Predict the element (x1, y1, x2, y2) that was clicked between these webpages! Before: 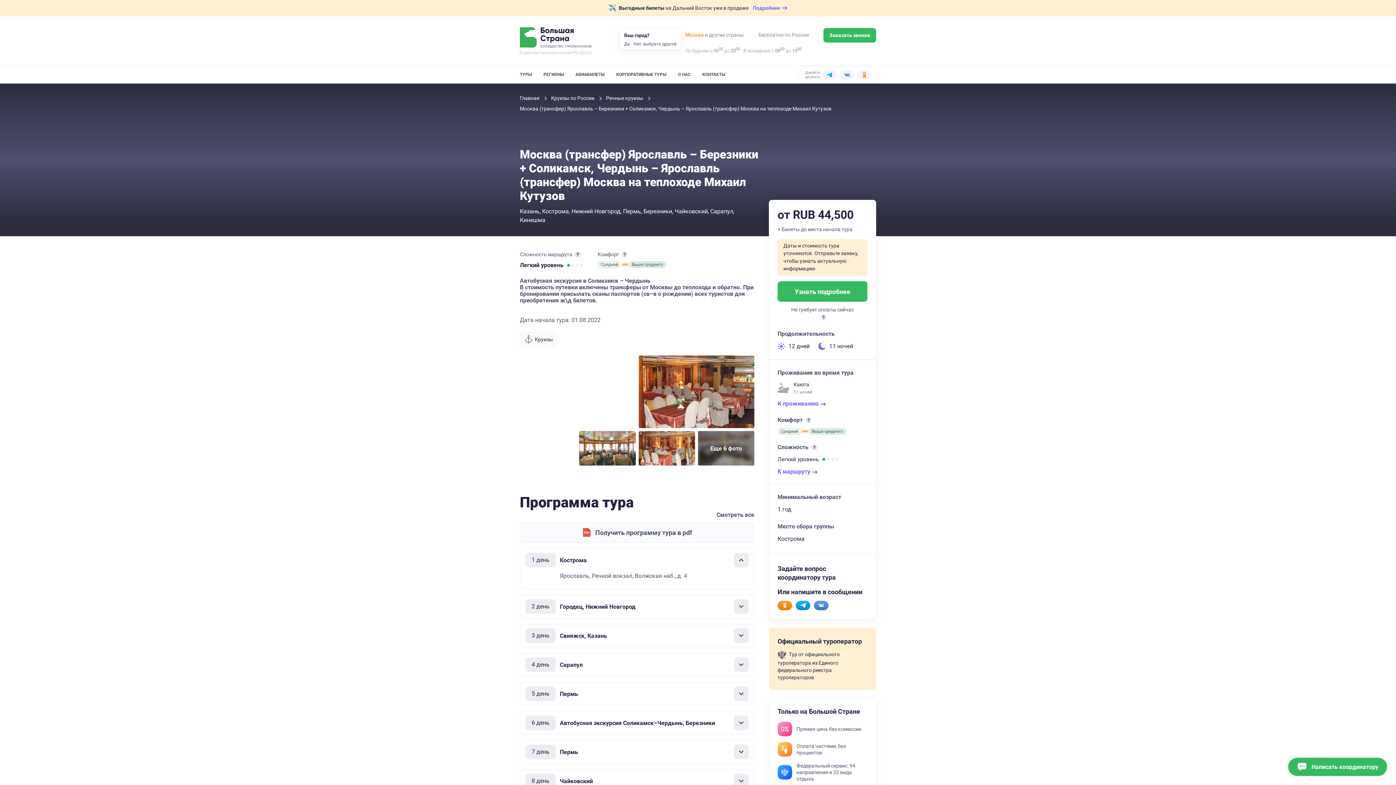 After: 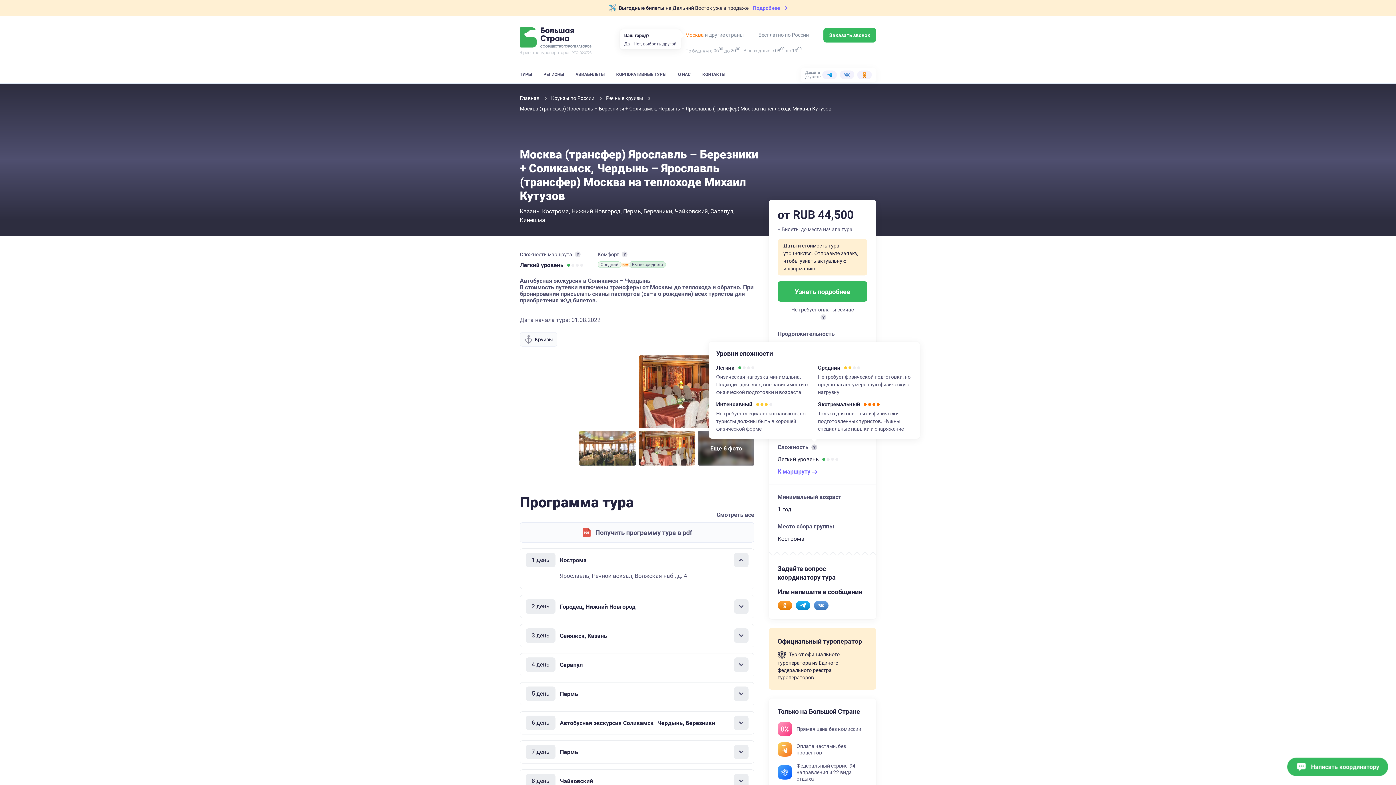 Action: bbox: (811, 444, 817, 450) label: Подробнее